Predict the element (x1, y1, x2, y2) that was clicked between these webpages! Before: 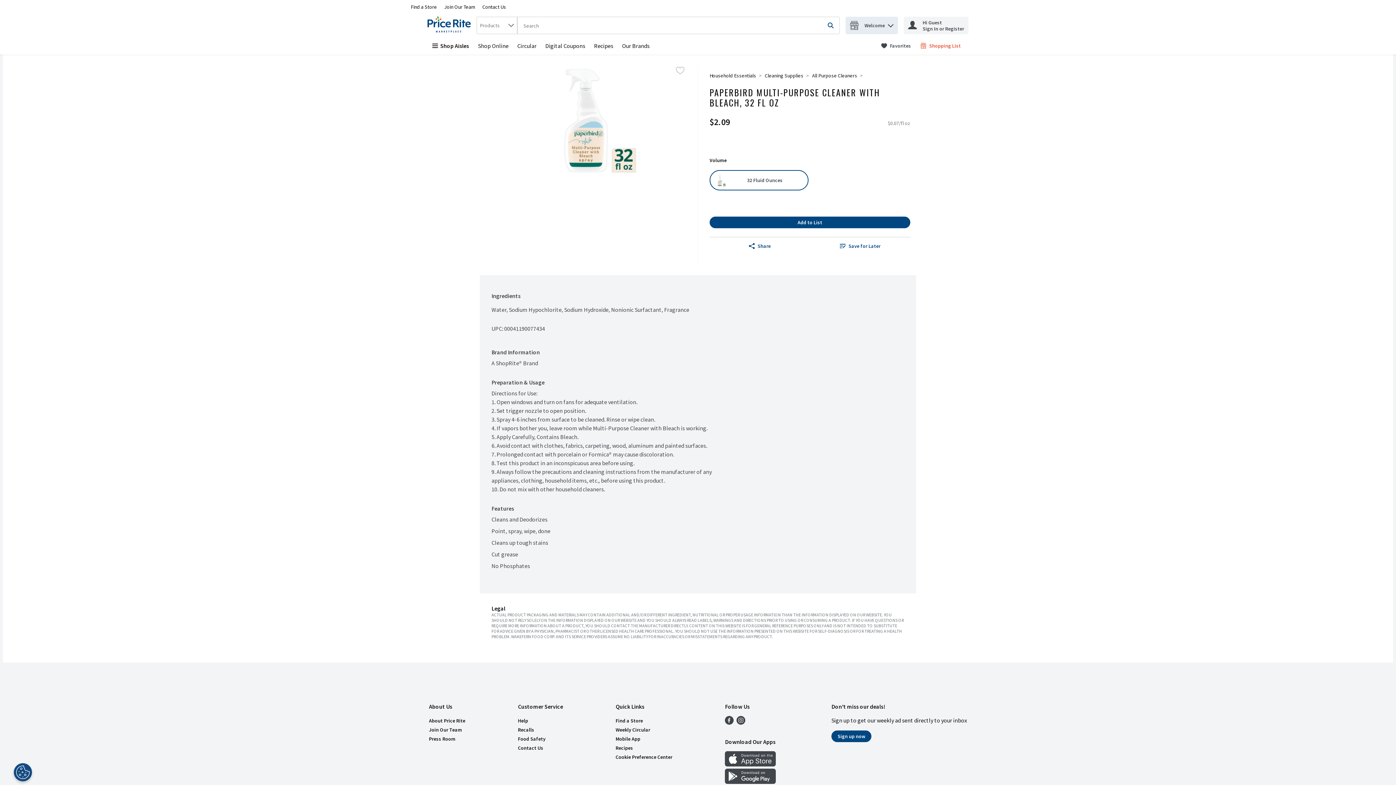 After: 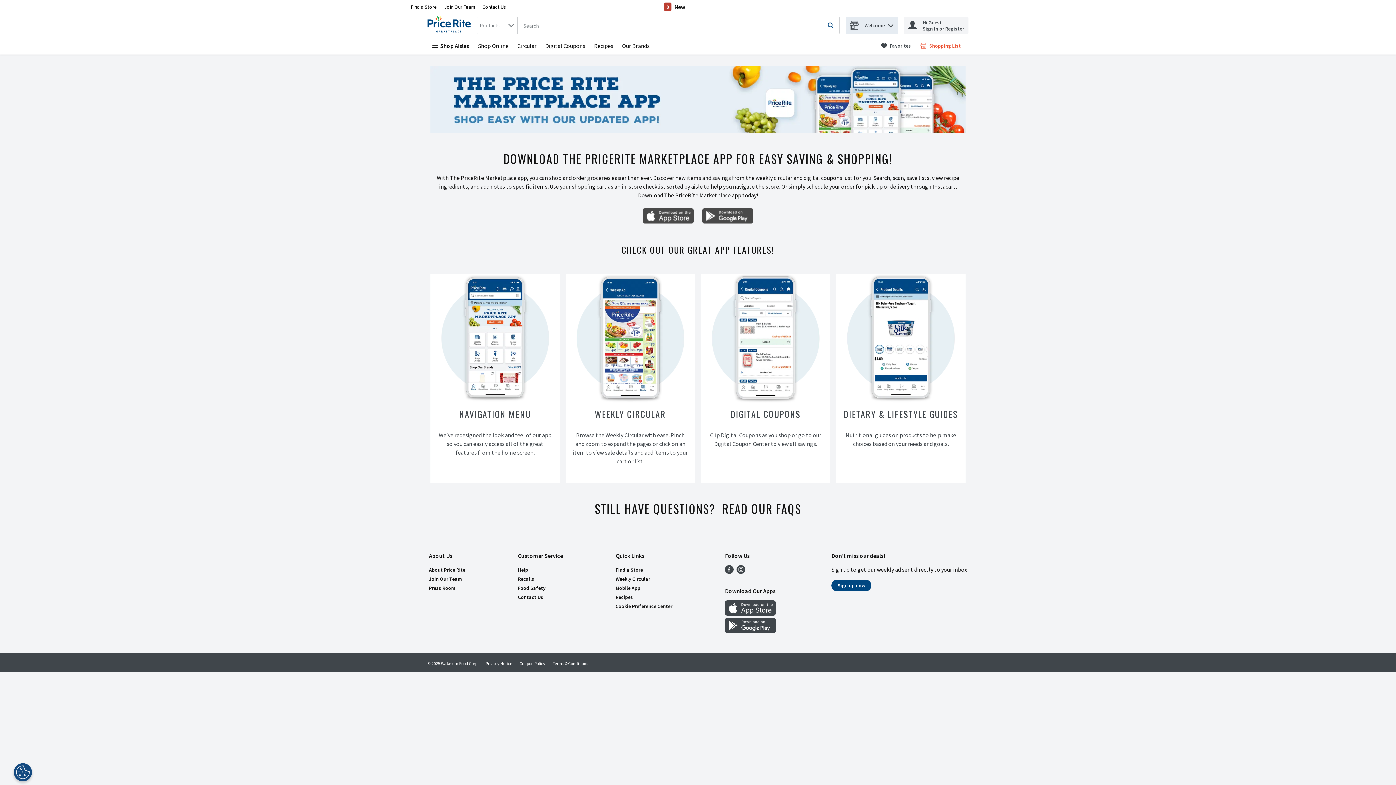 Action: label: Mobile App bbox: (615, 736, 640, 742)